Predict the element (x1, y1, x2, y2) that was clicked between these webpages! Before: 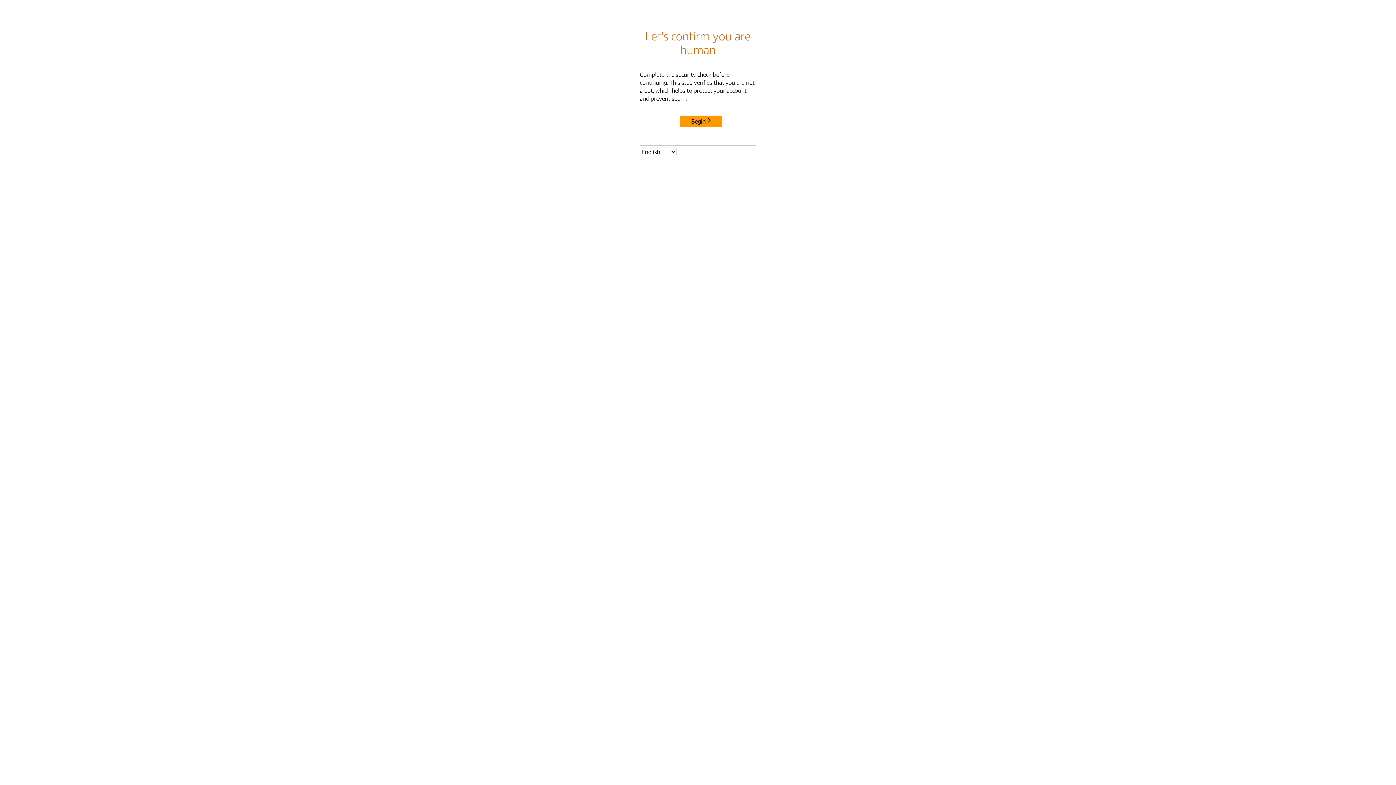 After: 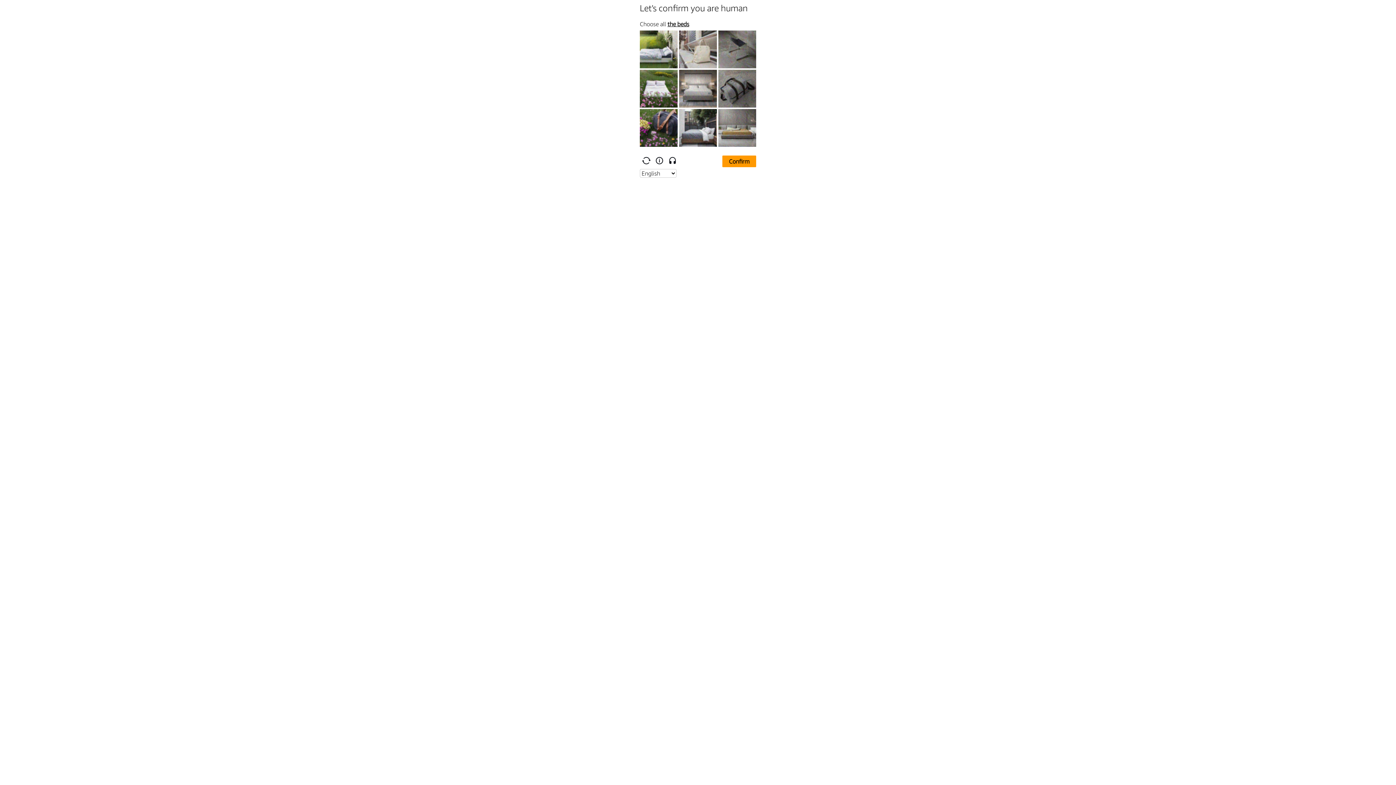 Action: bbox: (680, 115, 722, 127) label: Begin